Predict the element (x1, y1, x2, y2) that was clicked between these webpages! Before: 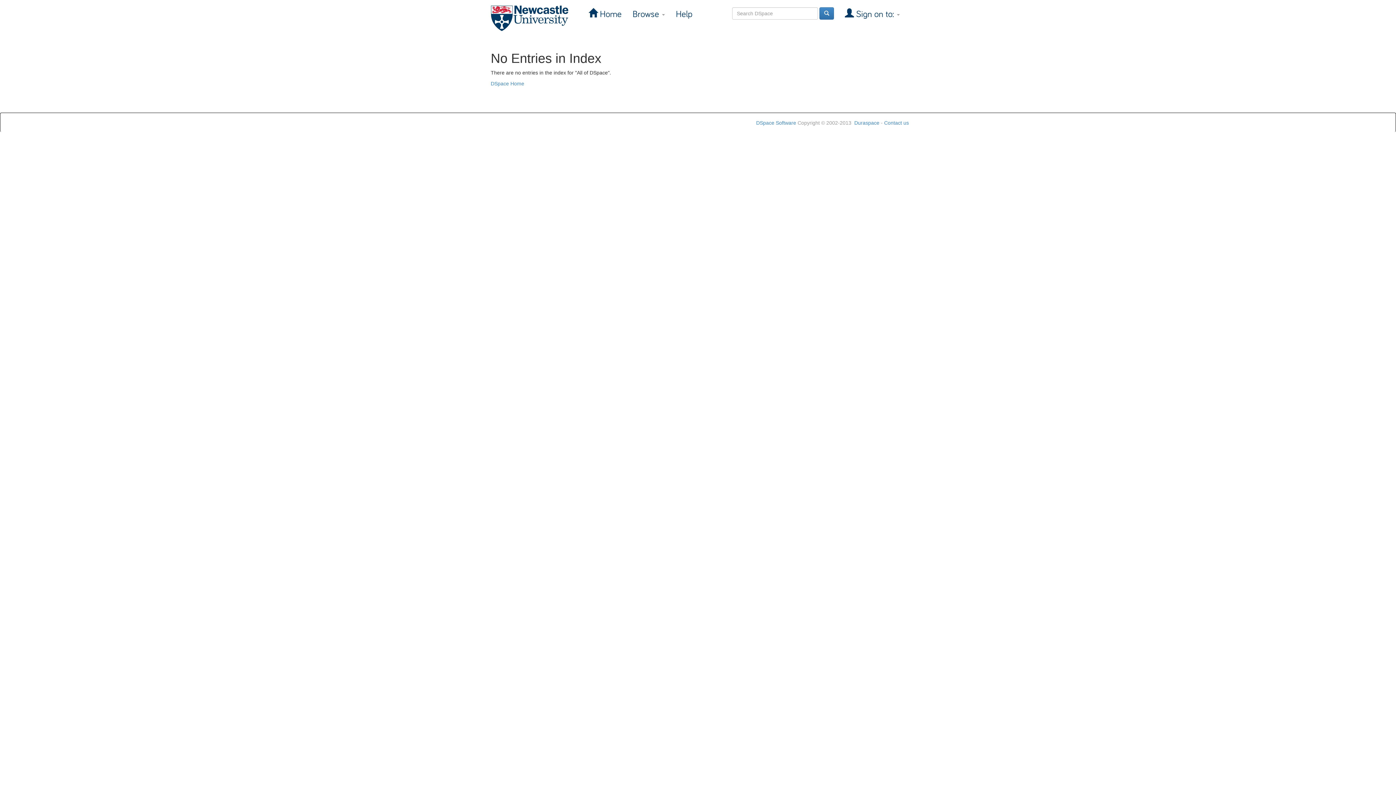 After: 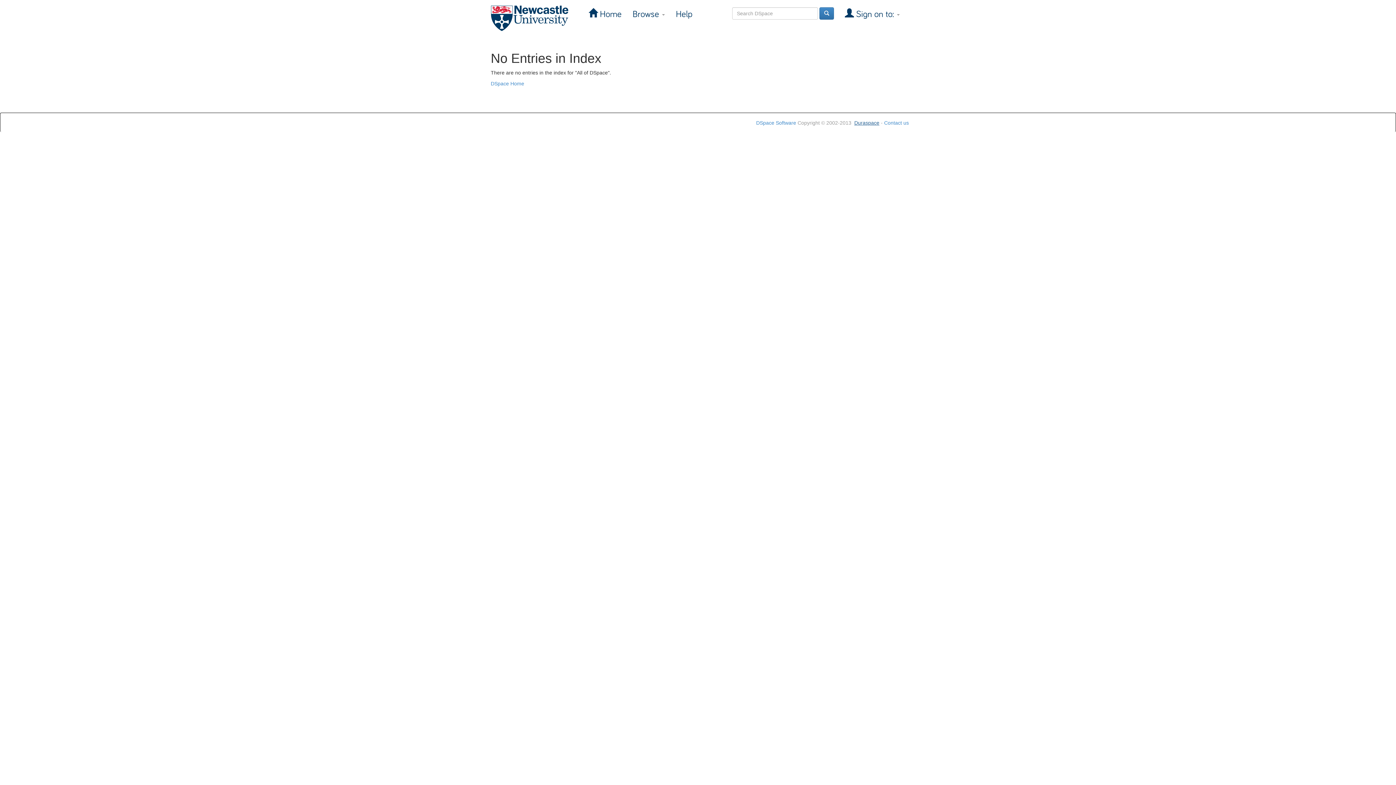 Action: bbox: (854, 120, 879, 125) label: Duraspace